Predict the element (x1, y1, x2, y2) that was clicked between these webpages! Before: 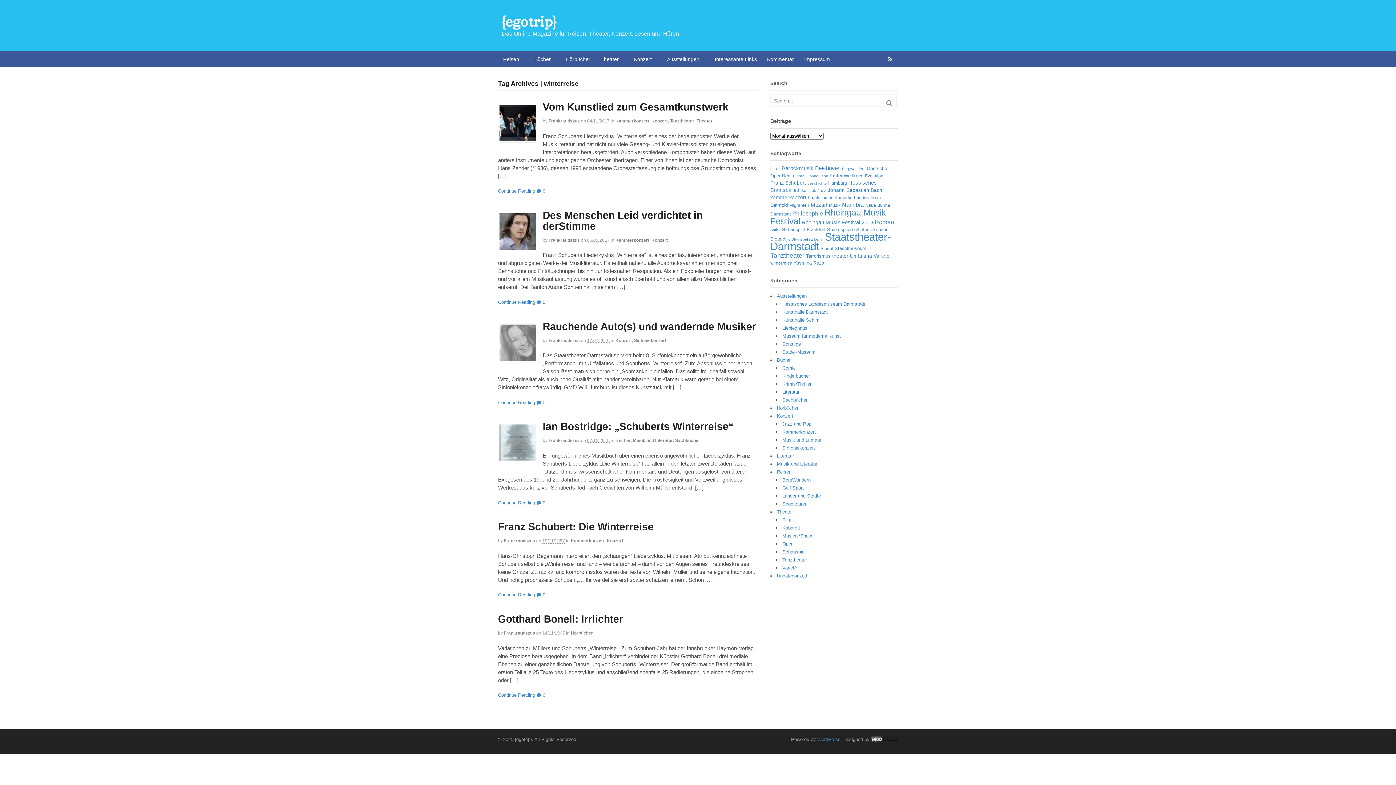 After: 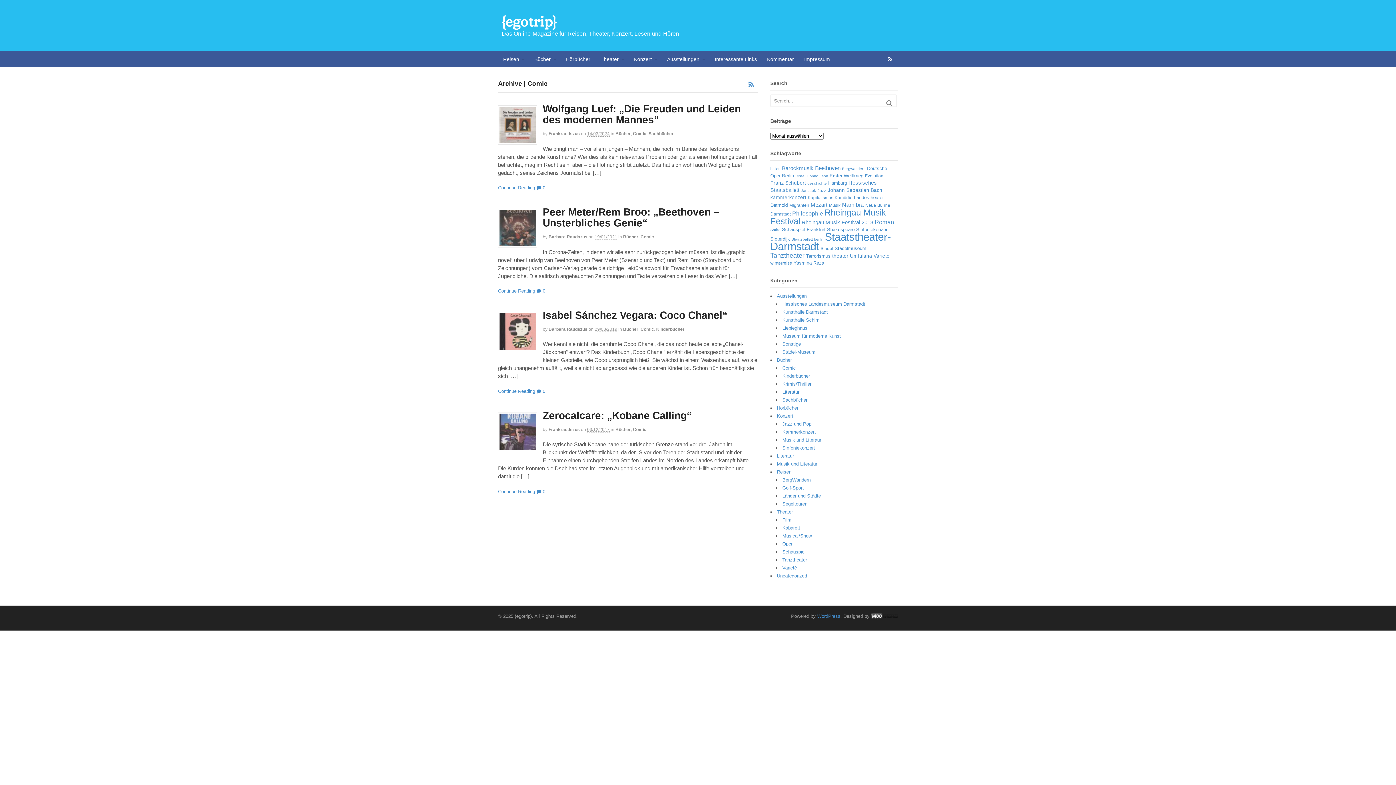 Action: bbox: (782, 365, 796, 370) label: Comic